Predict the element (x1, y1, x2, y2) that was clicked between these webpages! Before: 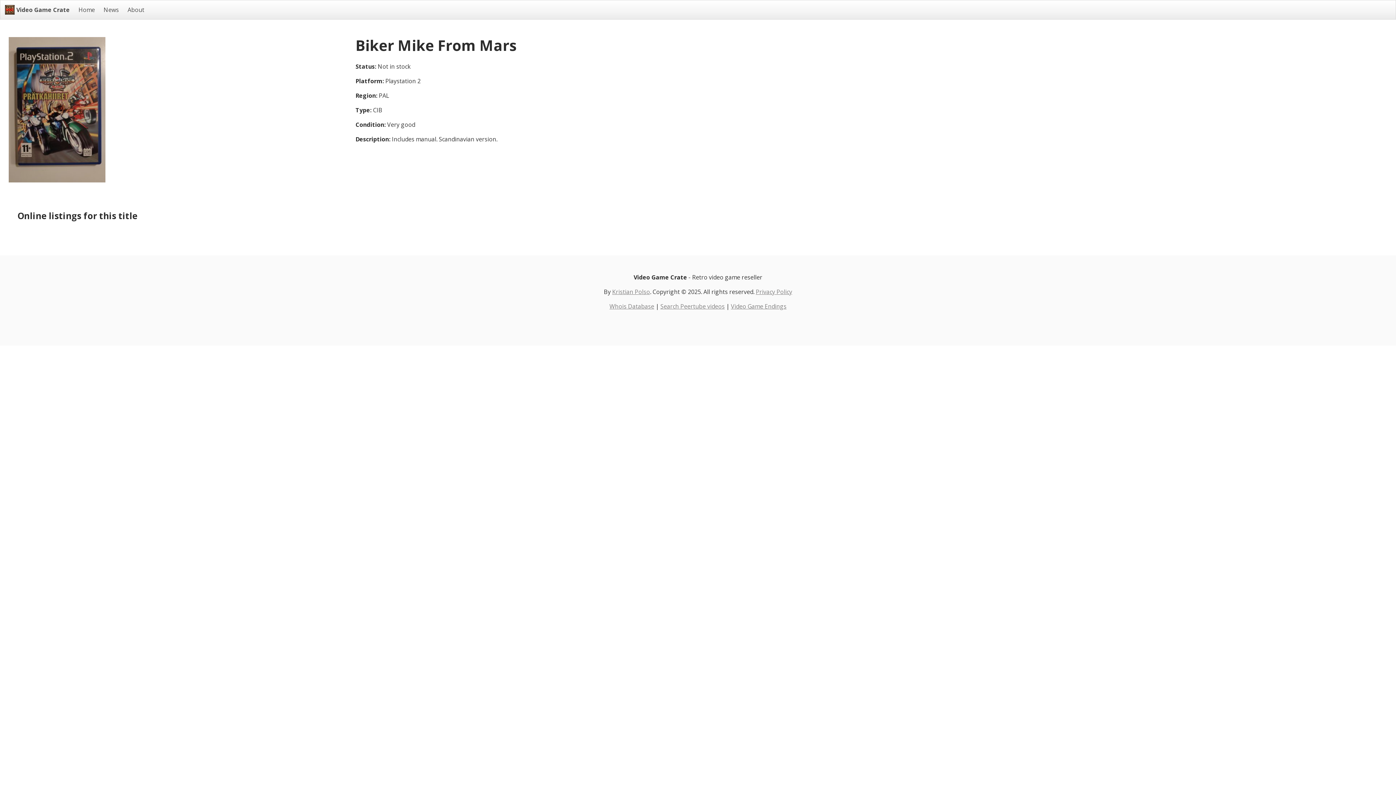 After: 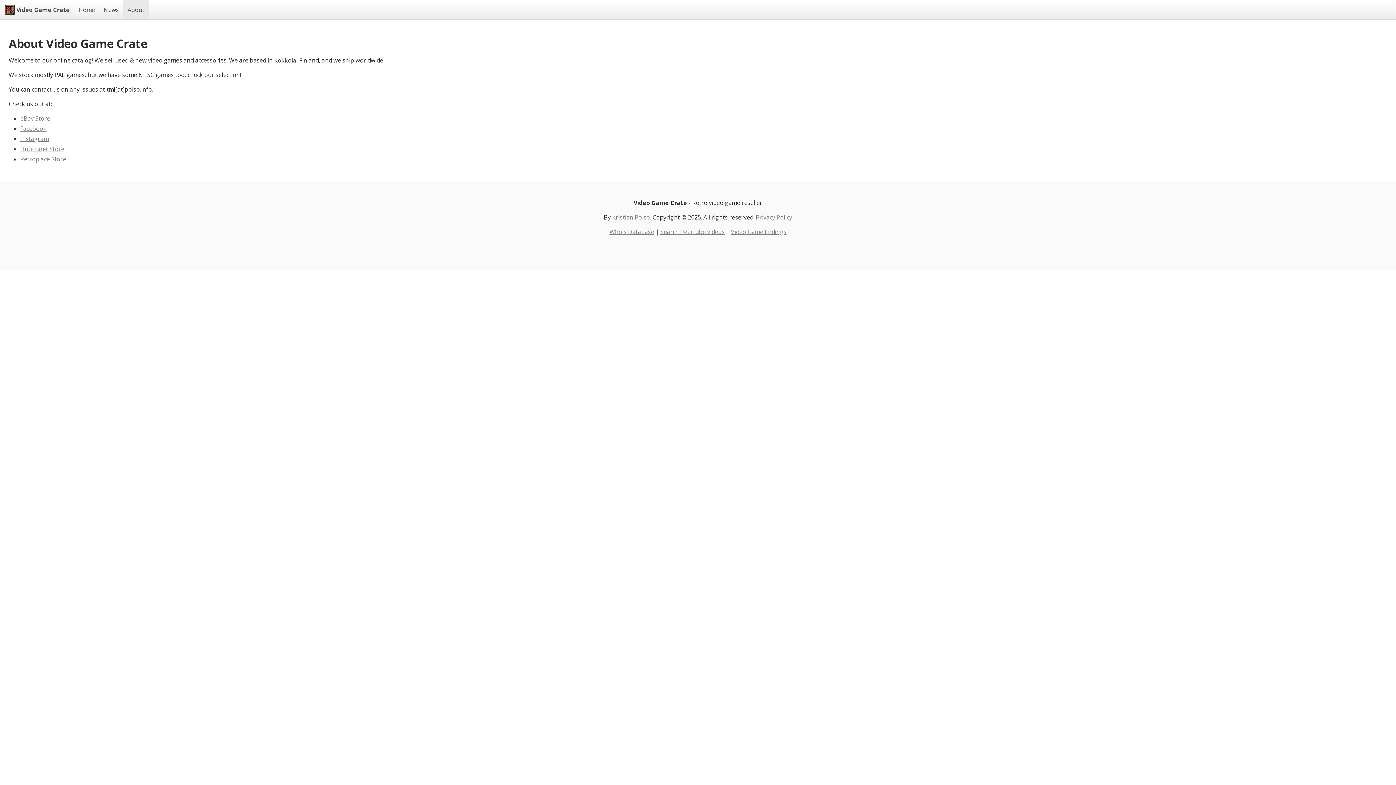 Action: label: About bbox: (123, 0, 148, 19)